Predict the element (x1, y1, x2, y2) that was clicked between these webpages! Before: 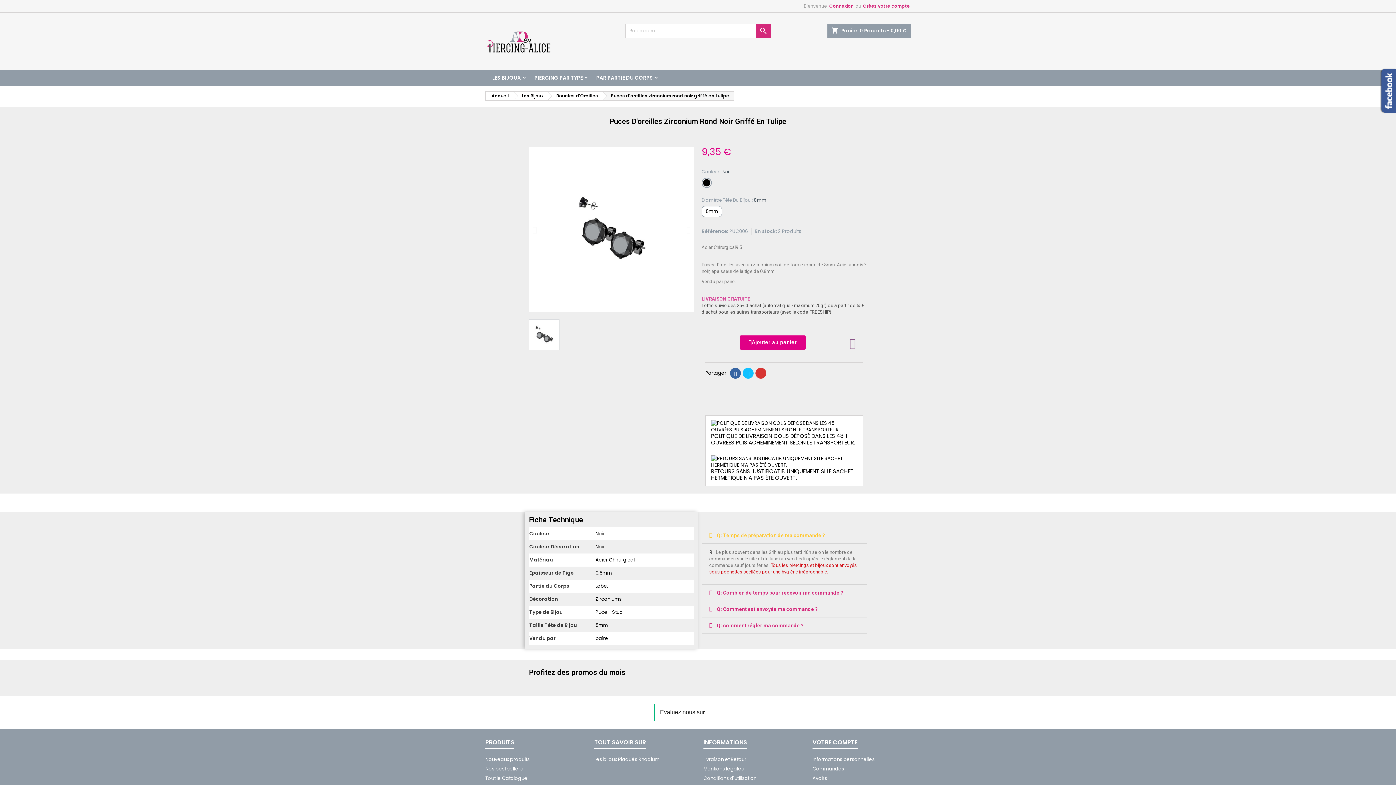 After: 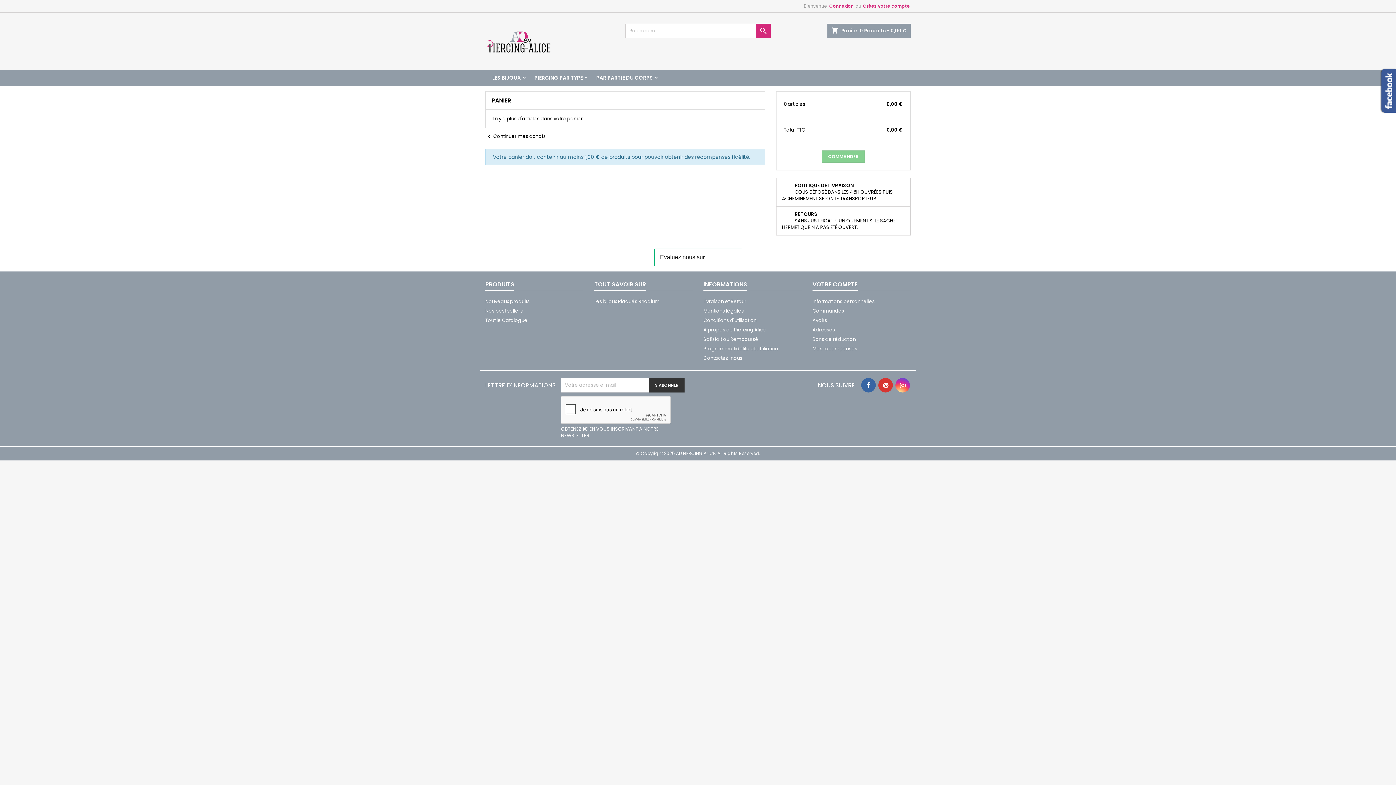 Action: bbox: (827, 23, 910, 38) label: shopping_cart
Panier: 0 Produits - 0,00 €